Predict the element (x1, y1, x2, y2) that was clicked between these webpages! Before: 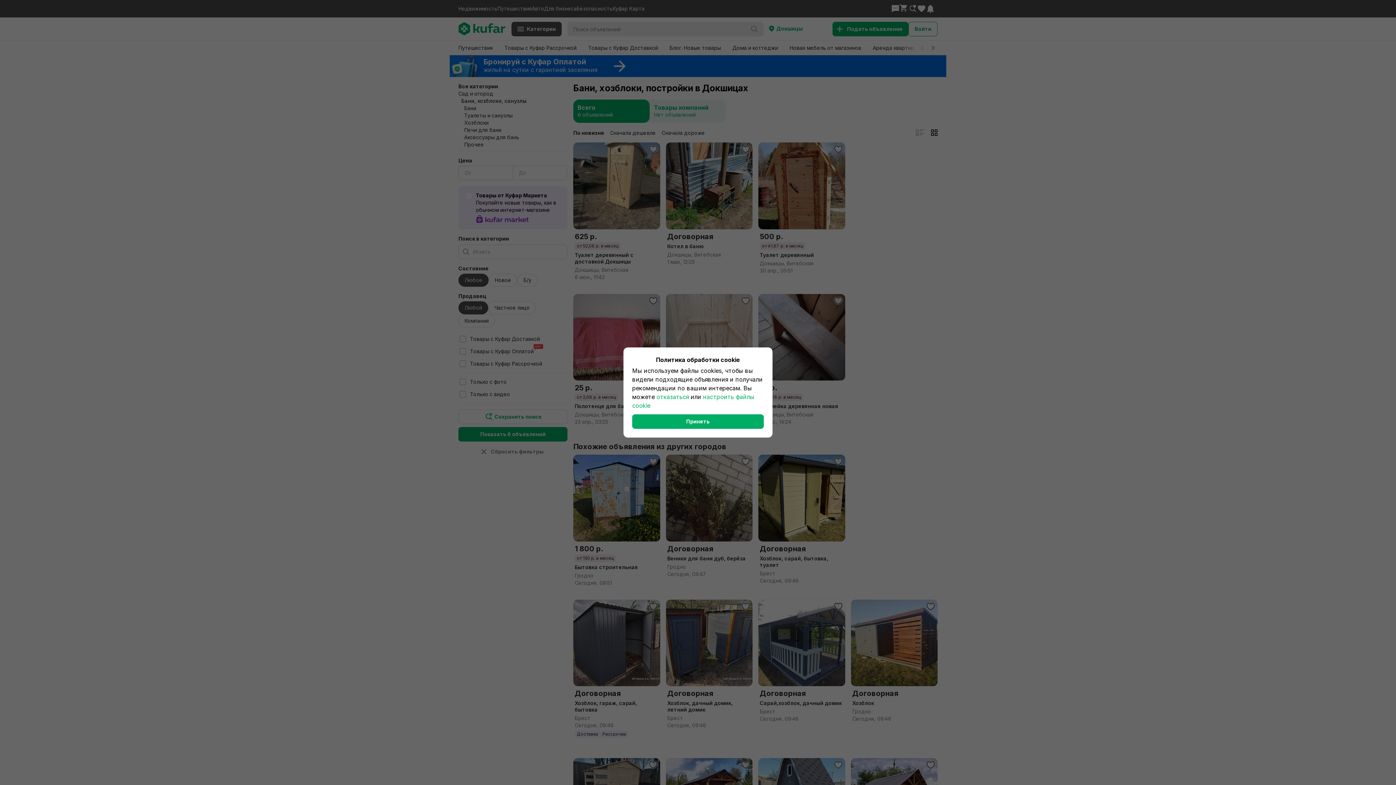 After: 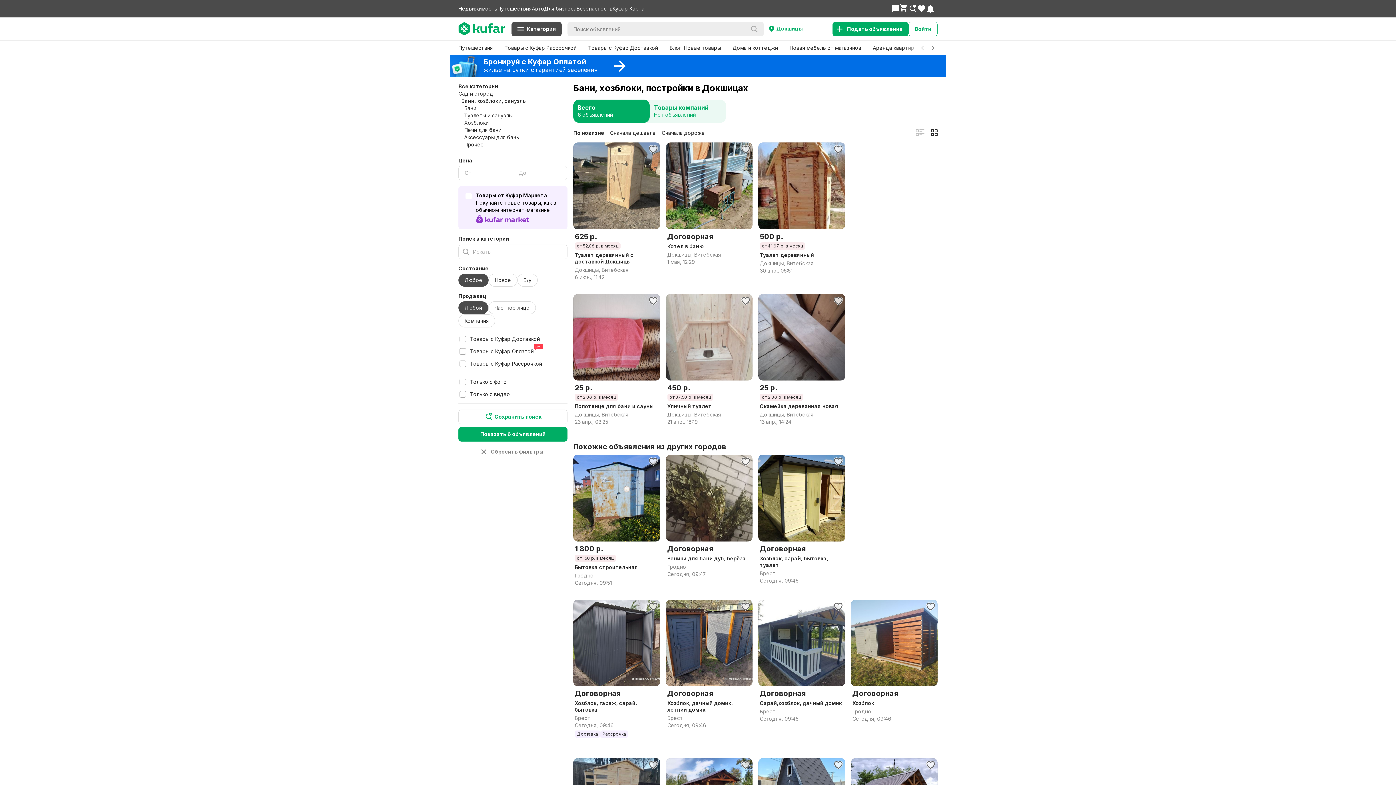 Action: bbox: (656, 393, 689, 400) label: отказаться